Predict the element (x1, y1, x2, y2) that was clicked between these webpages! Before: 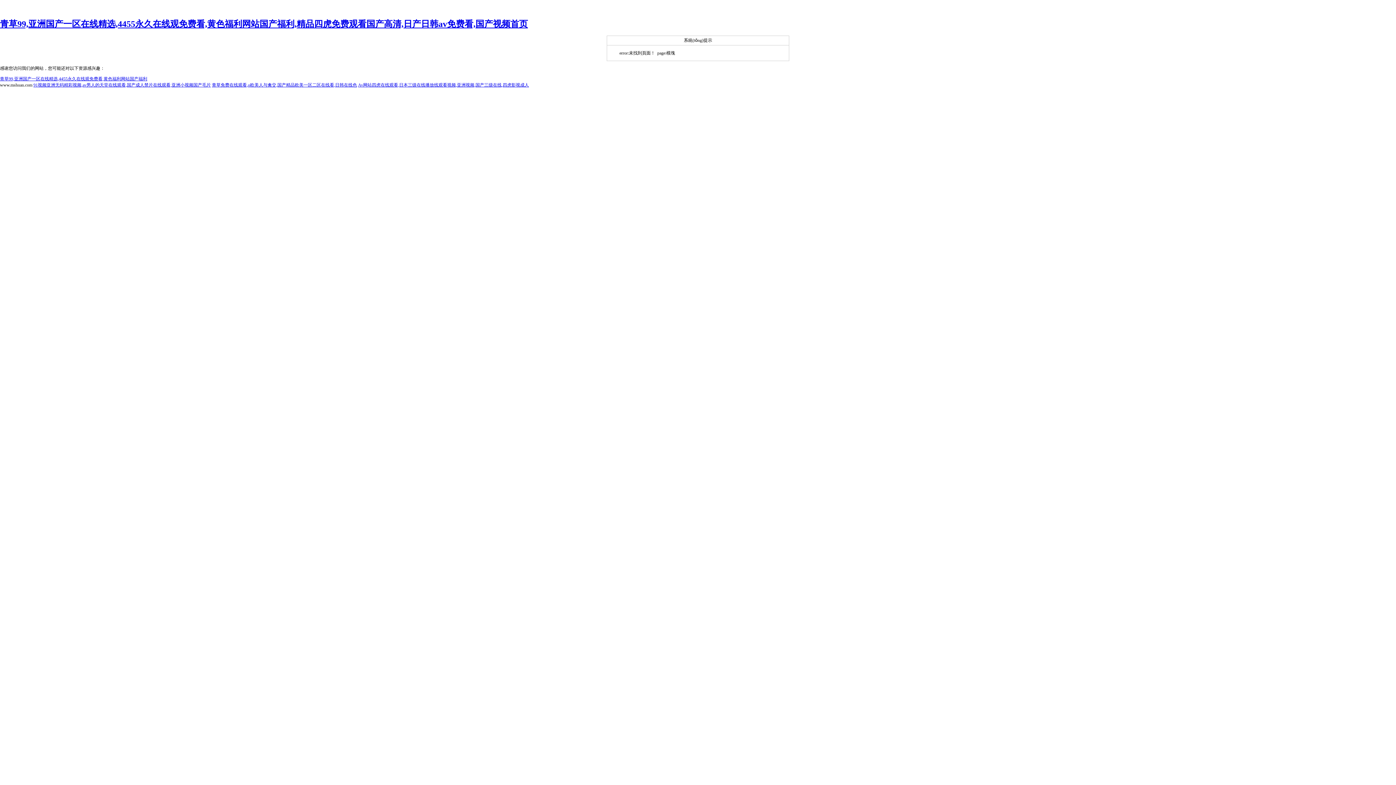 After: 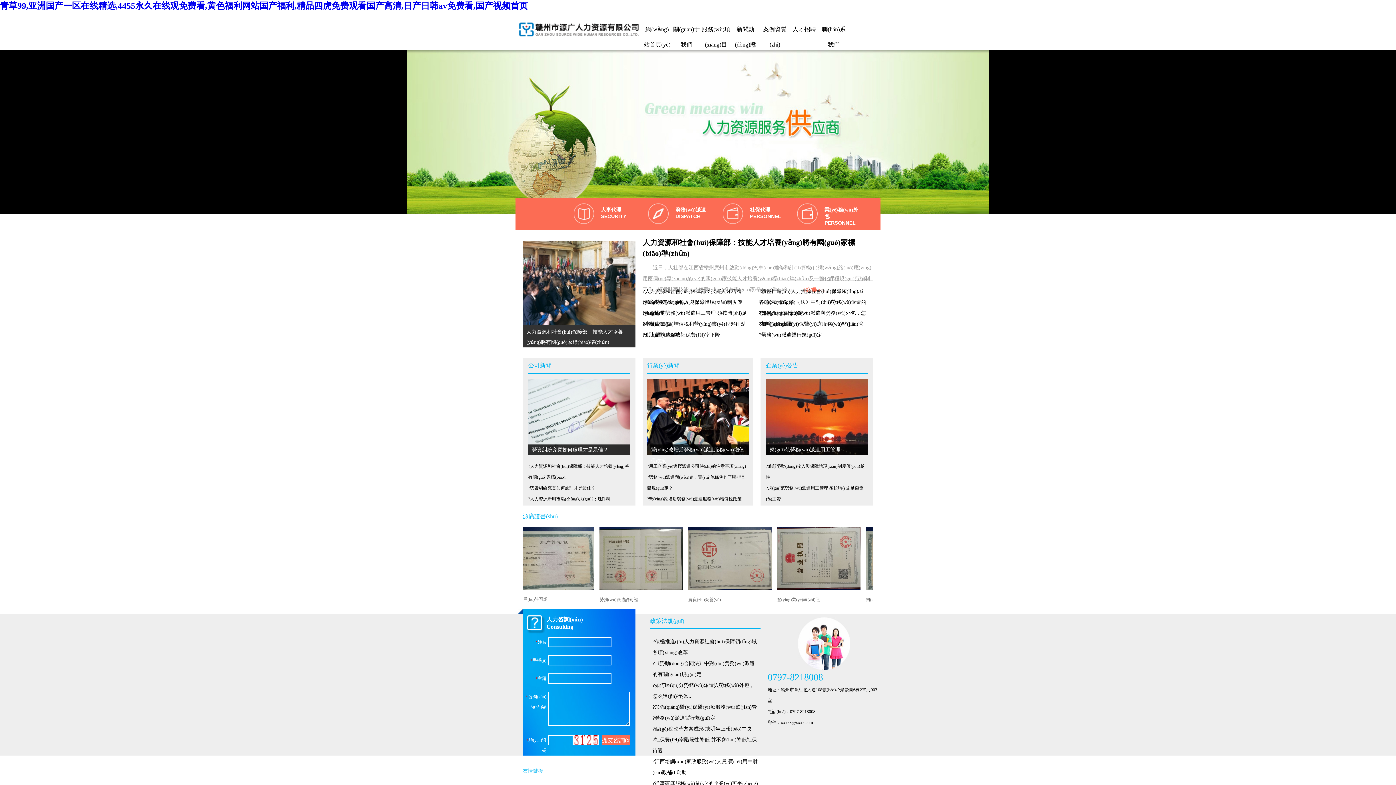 Action: label: 青草99,亚洲国产一区在线精选,4455永久在线观免费看,黄色福利网站国产福利,精品四虎免费观看国产高清,日产日韩av免费看,国产视频首页 bbox: (0, 19, 528, 28)